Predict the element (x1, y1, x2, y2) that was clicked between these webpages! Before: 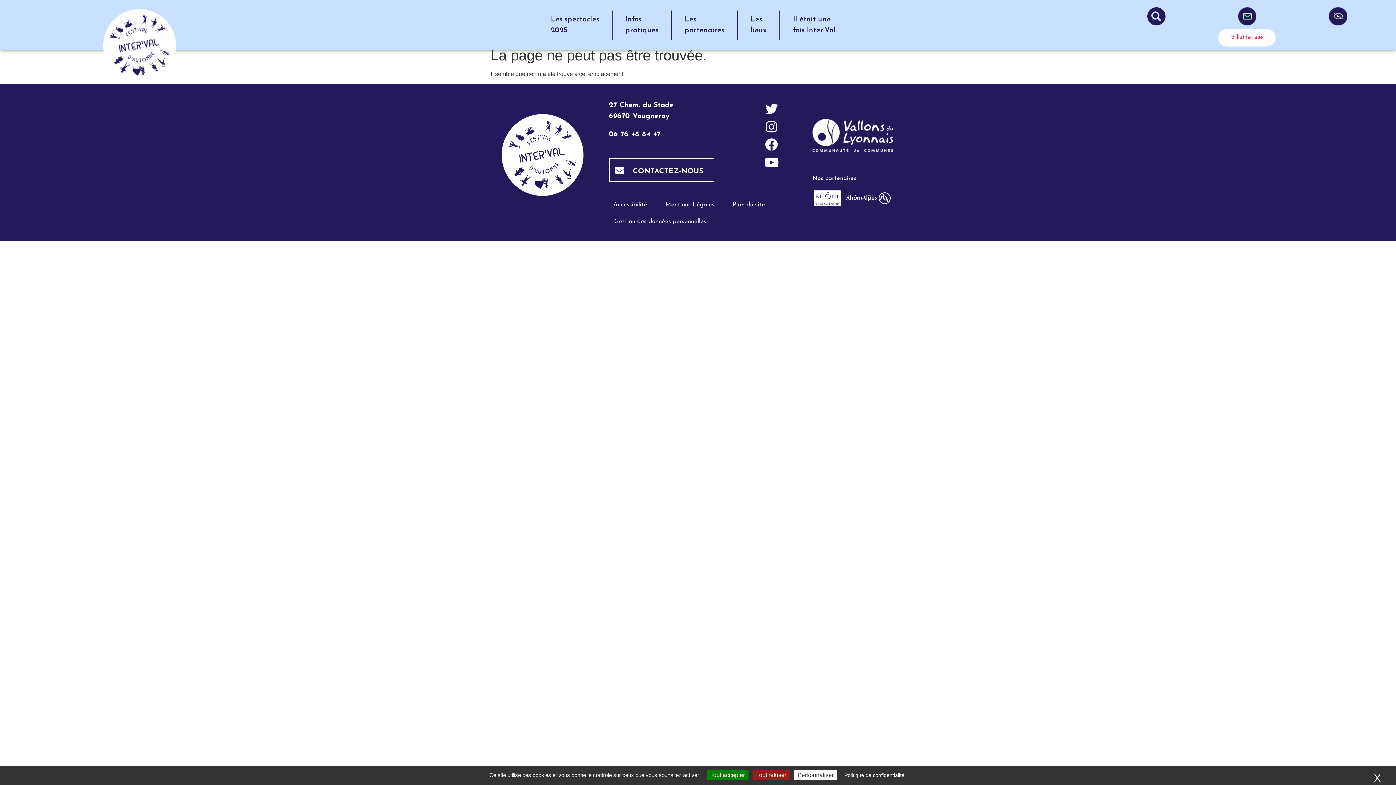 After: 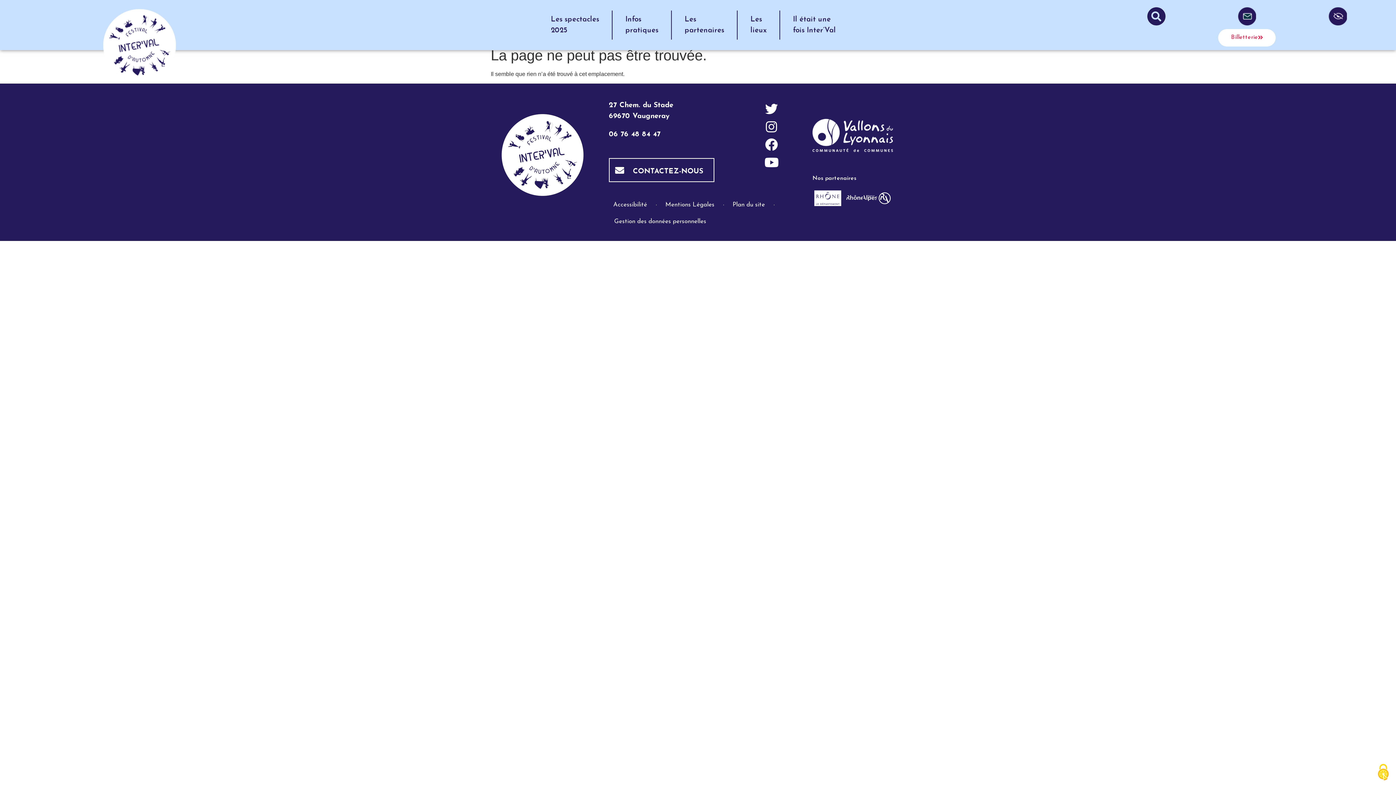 Action: label: Cookies : Tout refuser bbox: (752, 770, 790, 780)